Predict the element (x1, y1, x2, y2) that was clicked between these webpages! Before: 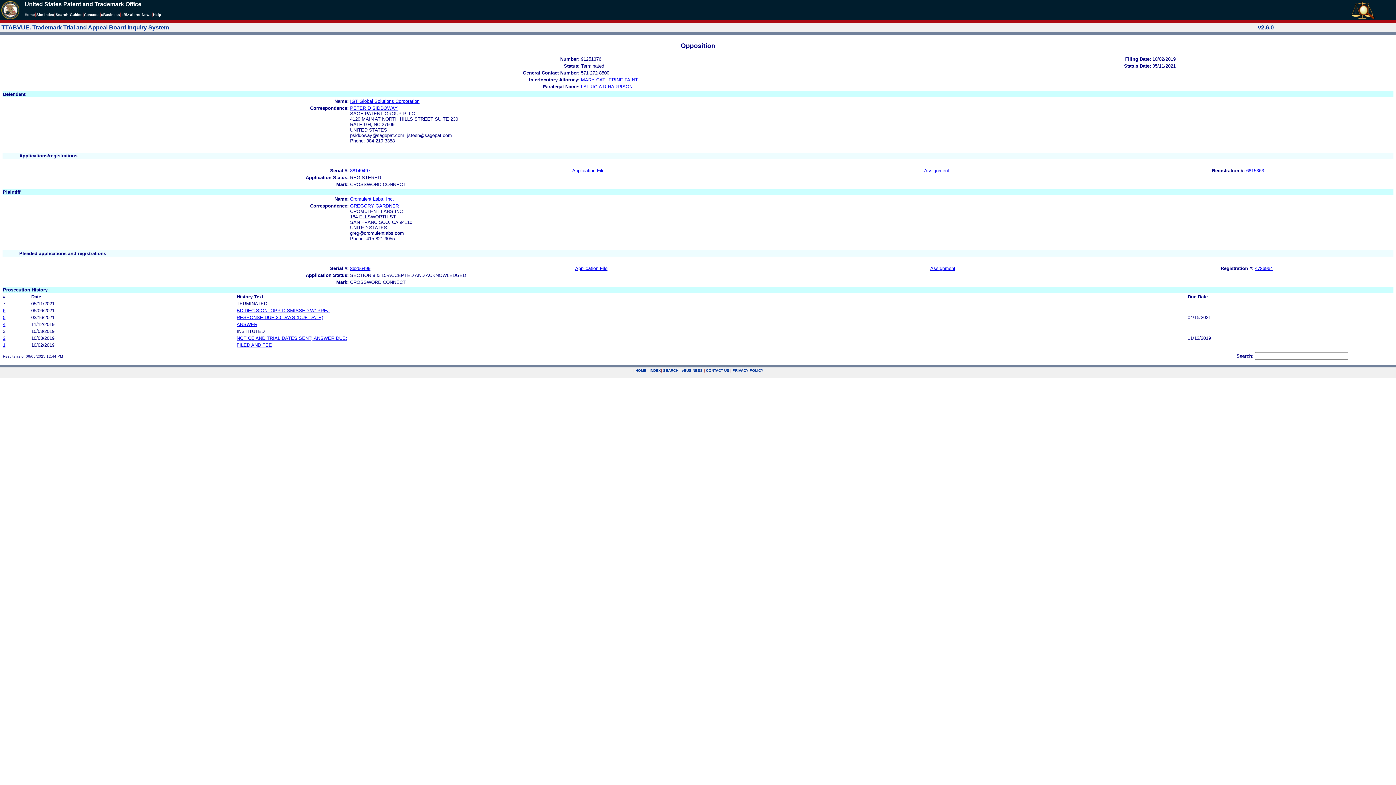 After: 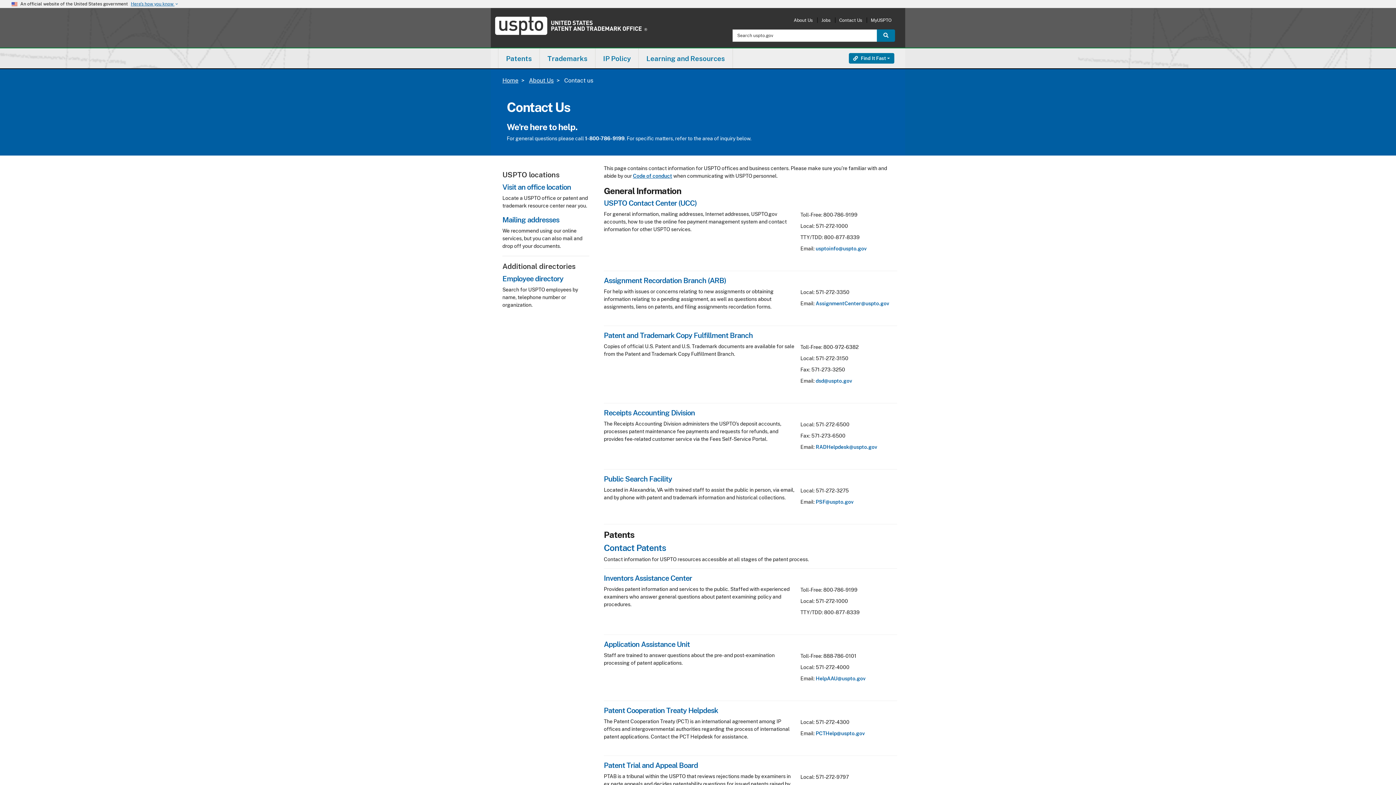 Action: label: CONTACT US bbox: (706, 368, 729, 372)